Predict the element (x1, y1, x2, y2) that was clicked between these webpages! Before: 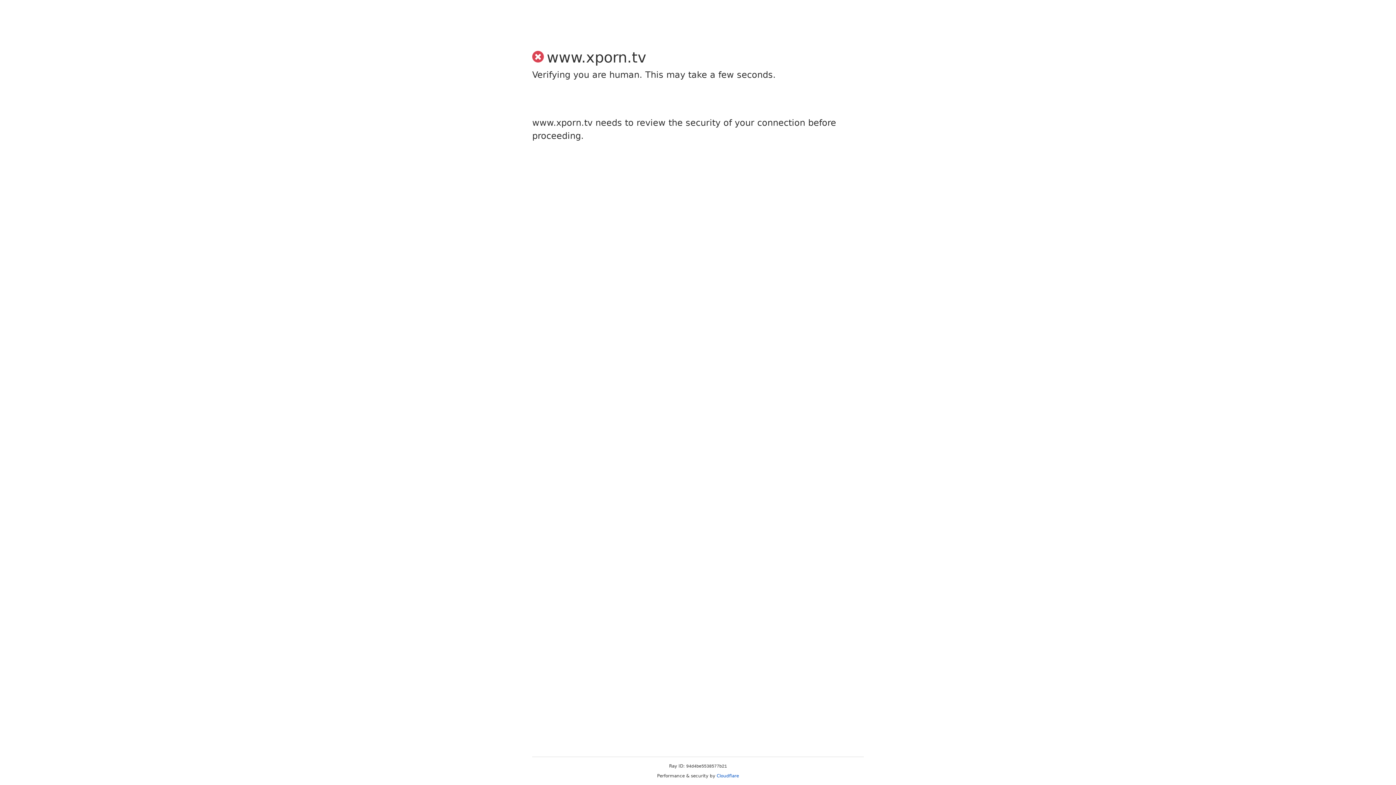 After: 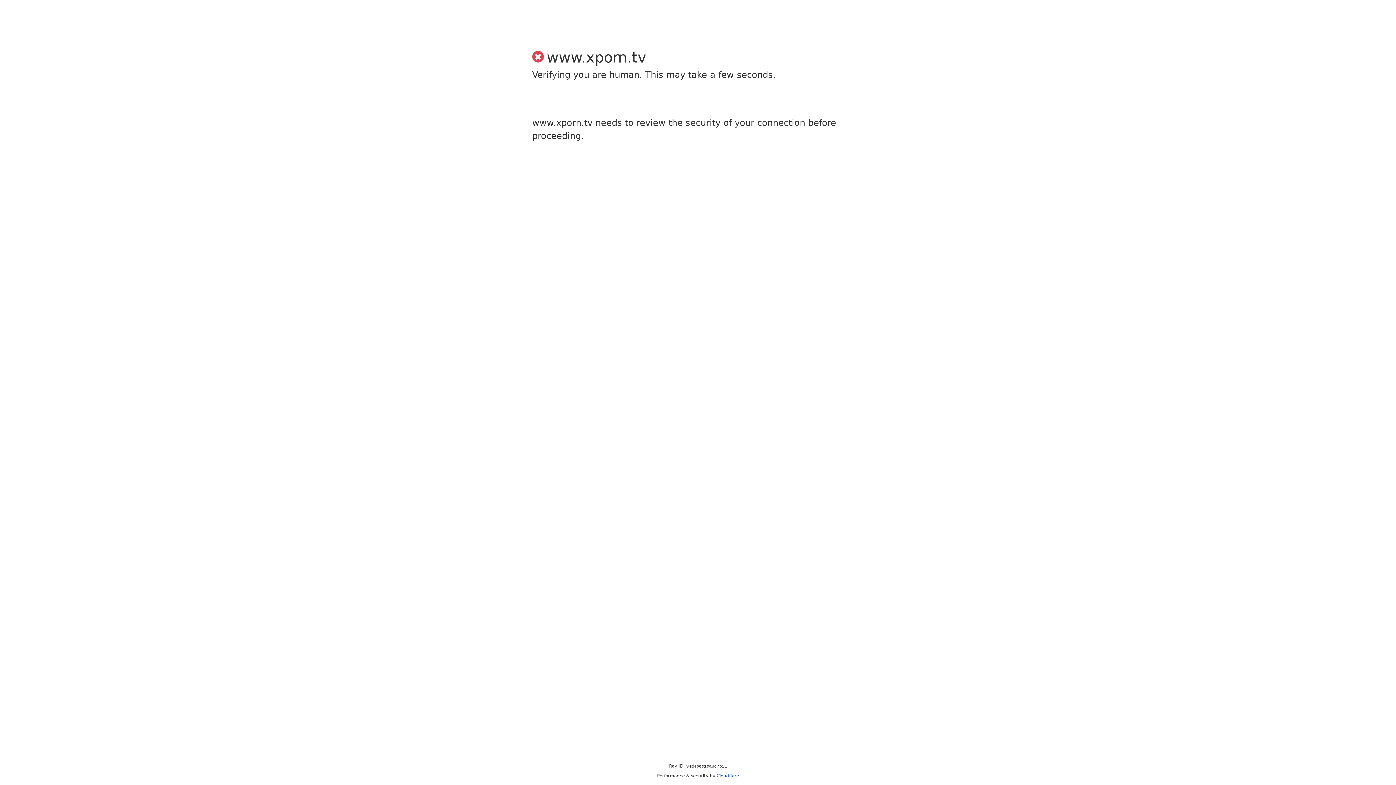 Action: label: Cloudflare bbox: (716, 773, 739, 778)